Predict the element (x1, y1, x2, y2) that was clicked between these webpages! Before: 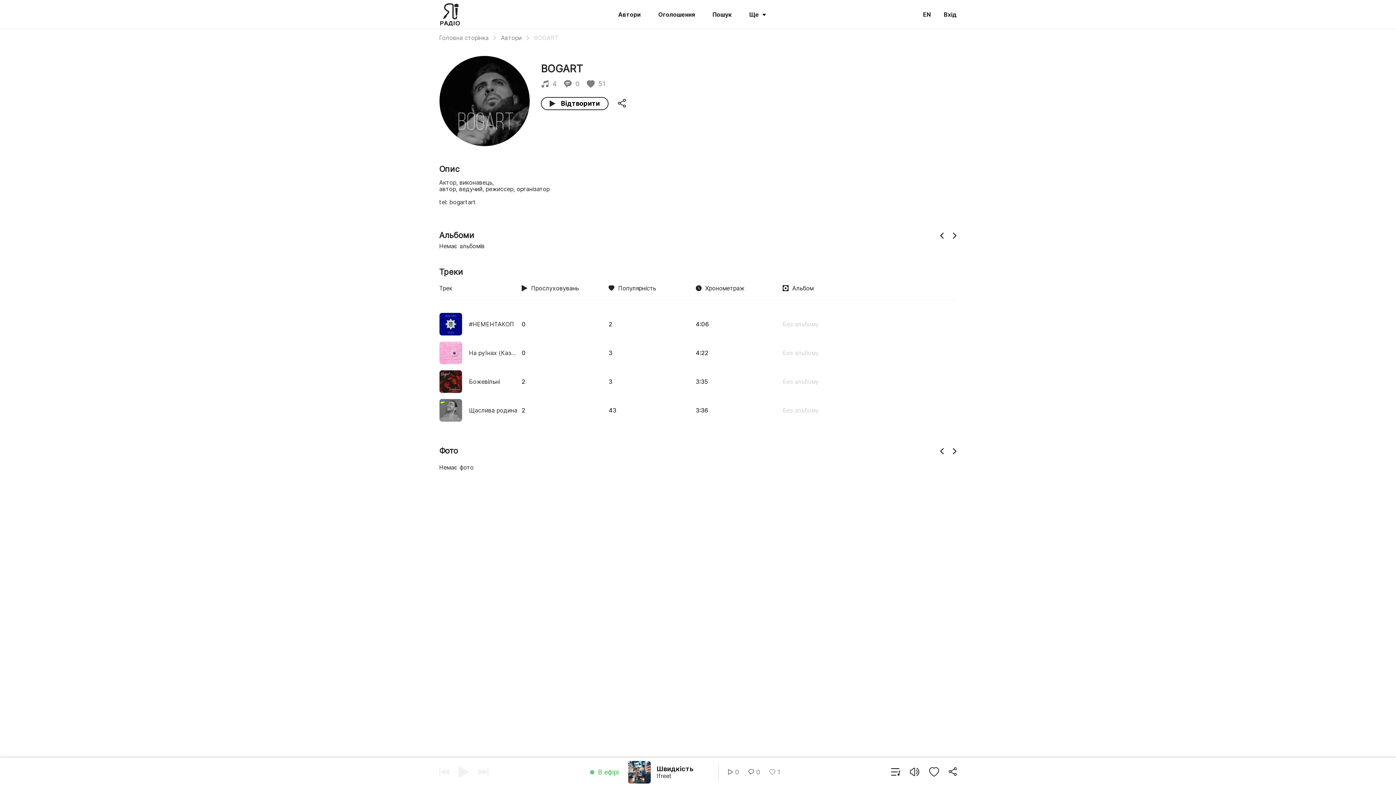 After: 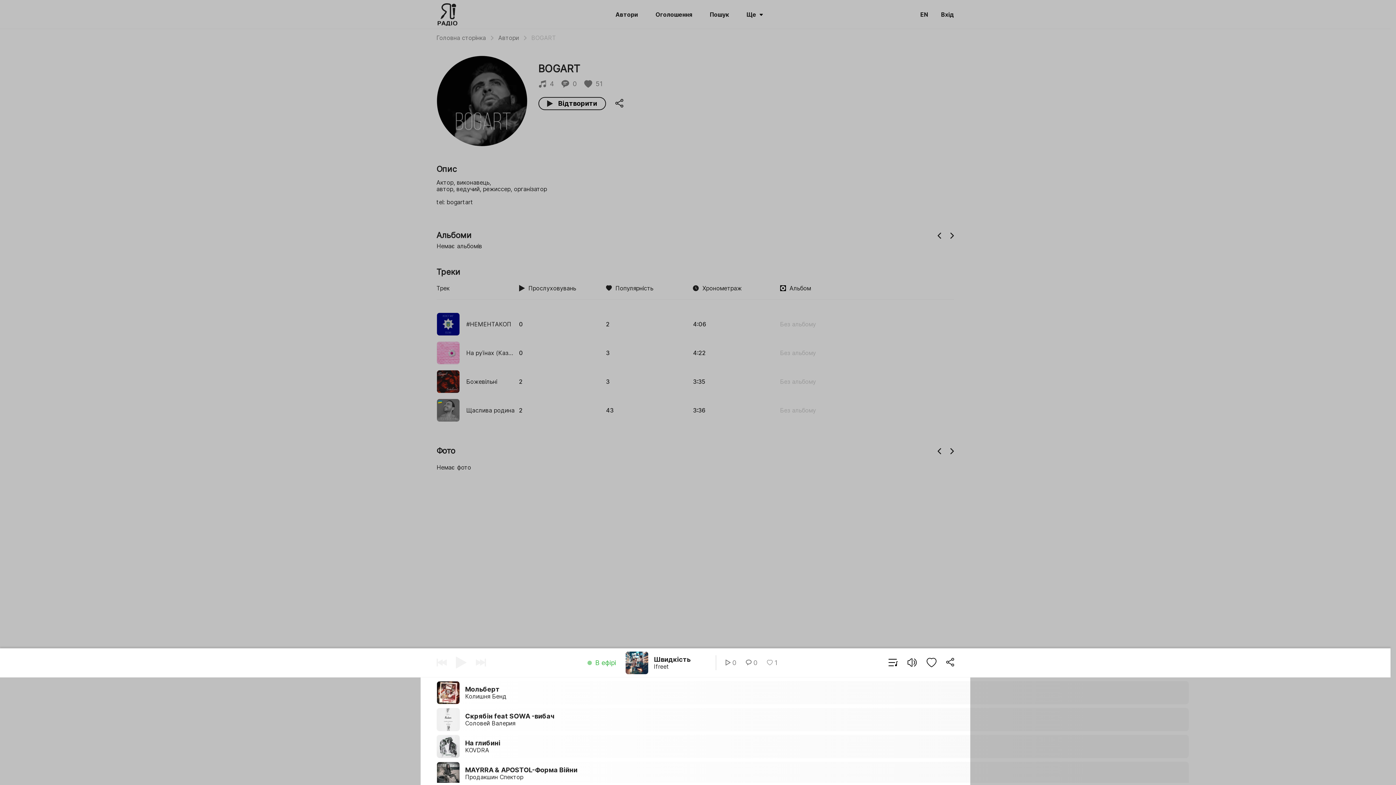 Action: bbox: (891, 768, 900, 776)